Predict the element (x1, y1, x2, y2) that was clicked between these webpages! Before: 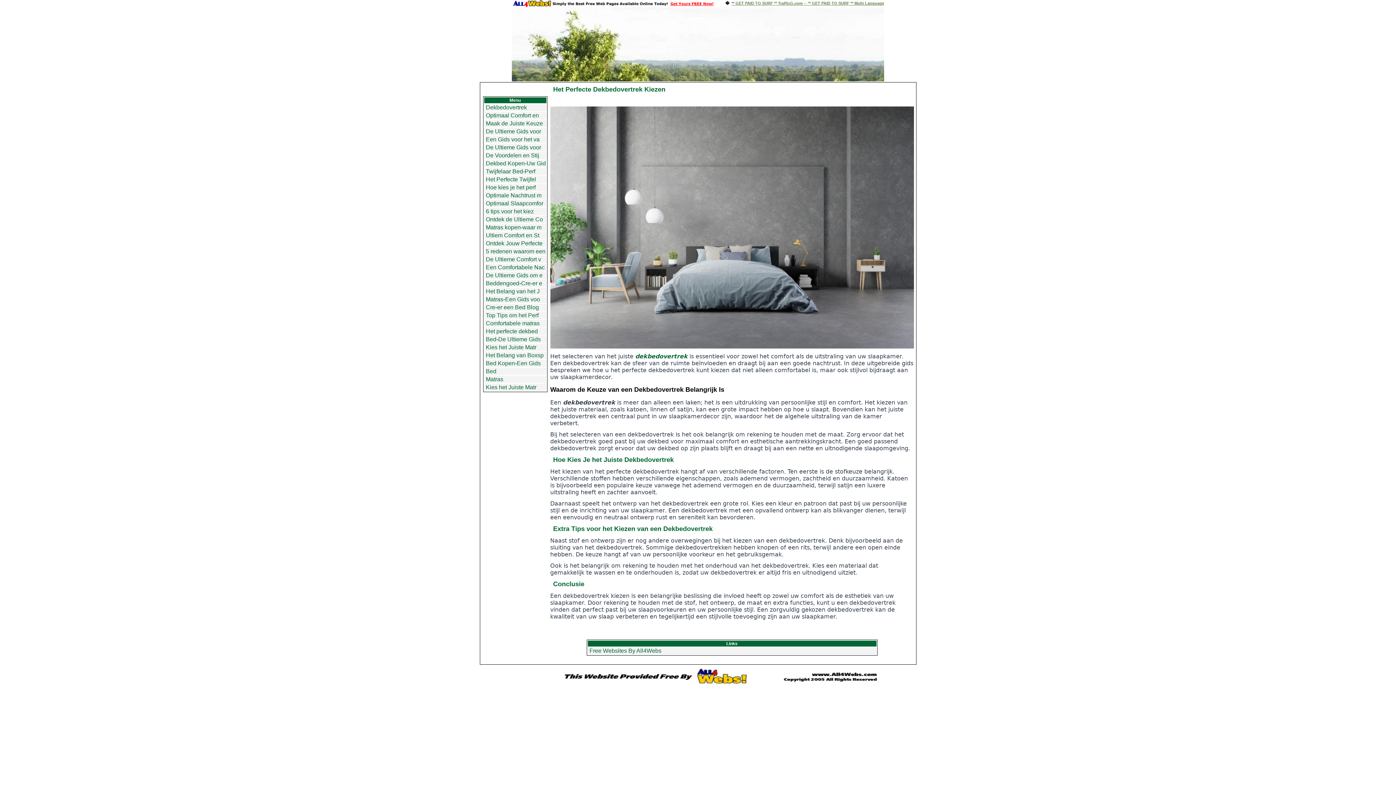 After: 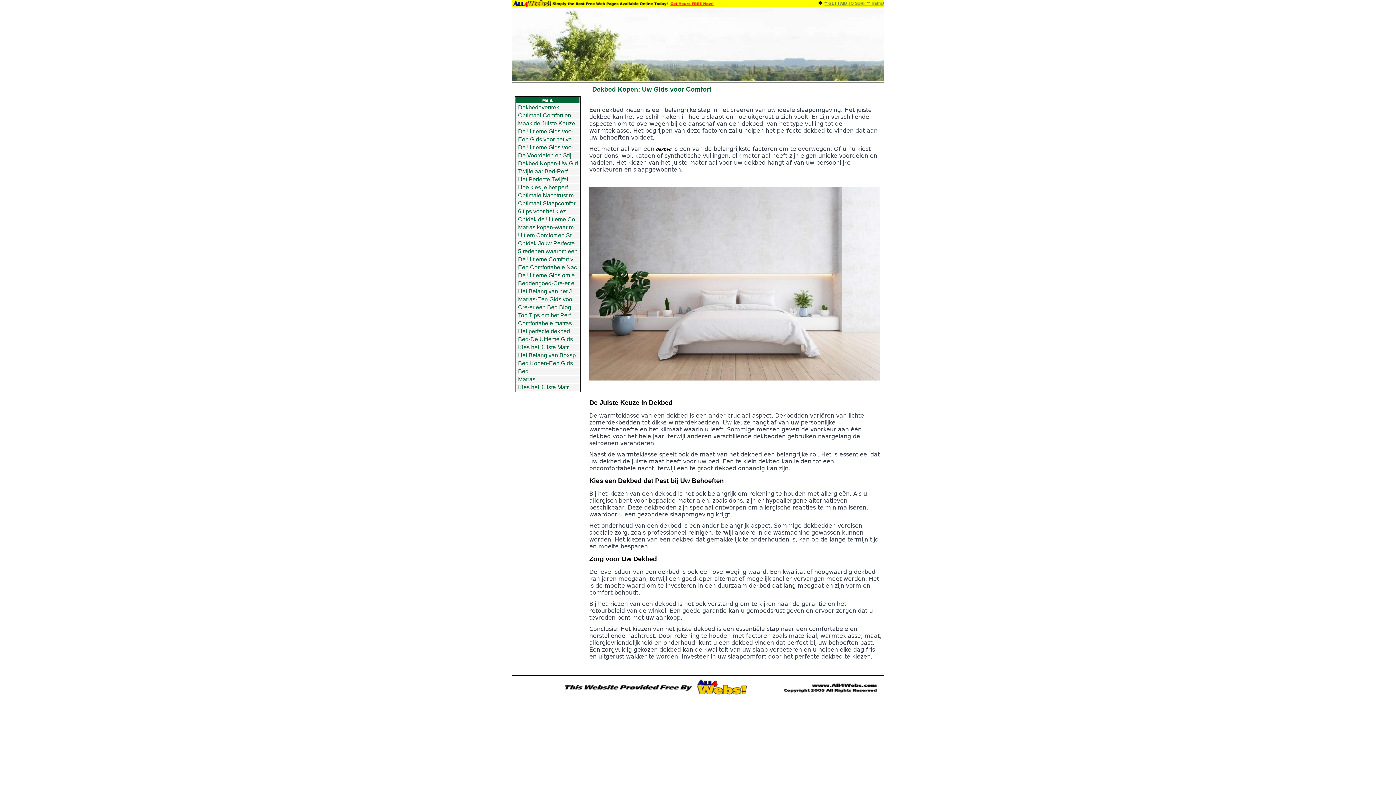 Action: label: Dekbed Kopen-Uw Gid bbox: (486, 160, 546, 166)